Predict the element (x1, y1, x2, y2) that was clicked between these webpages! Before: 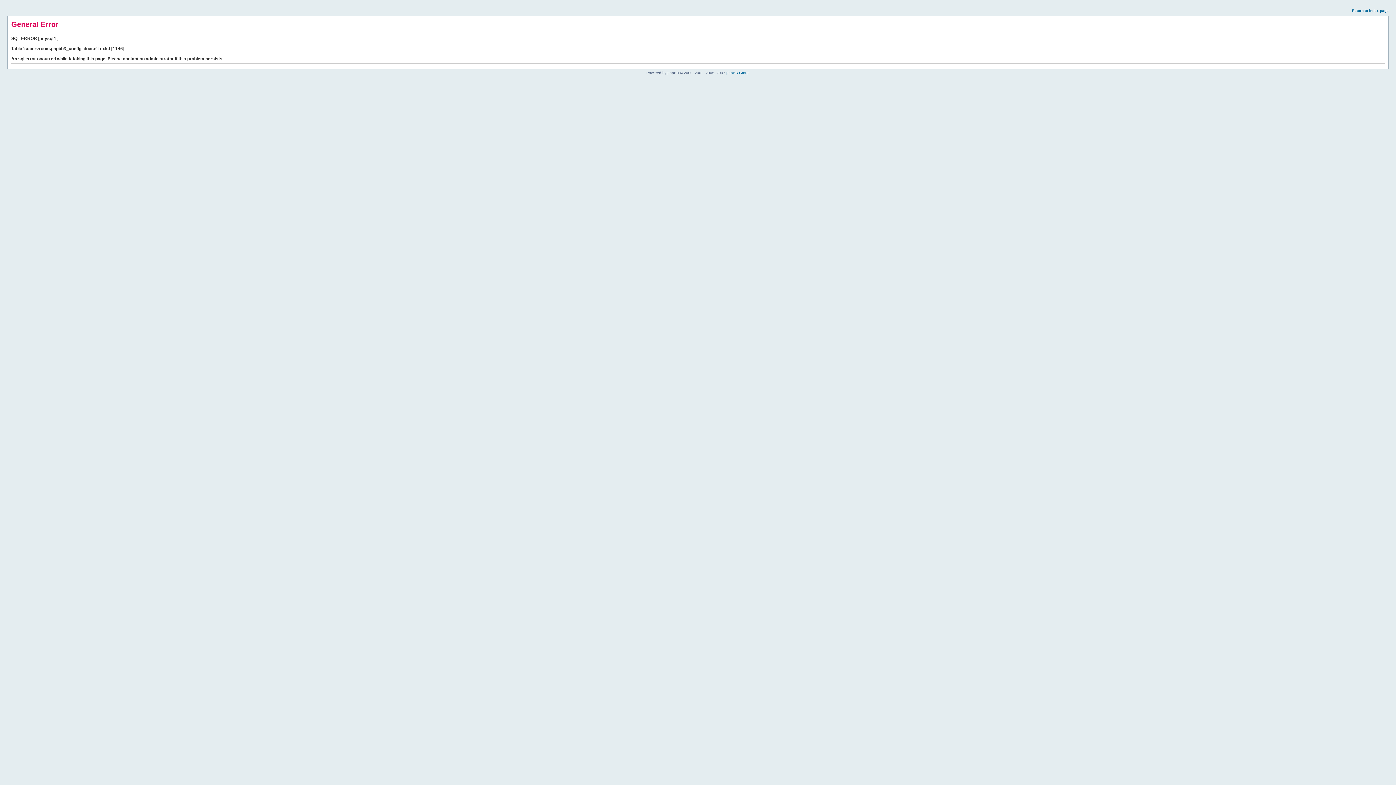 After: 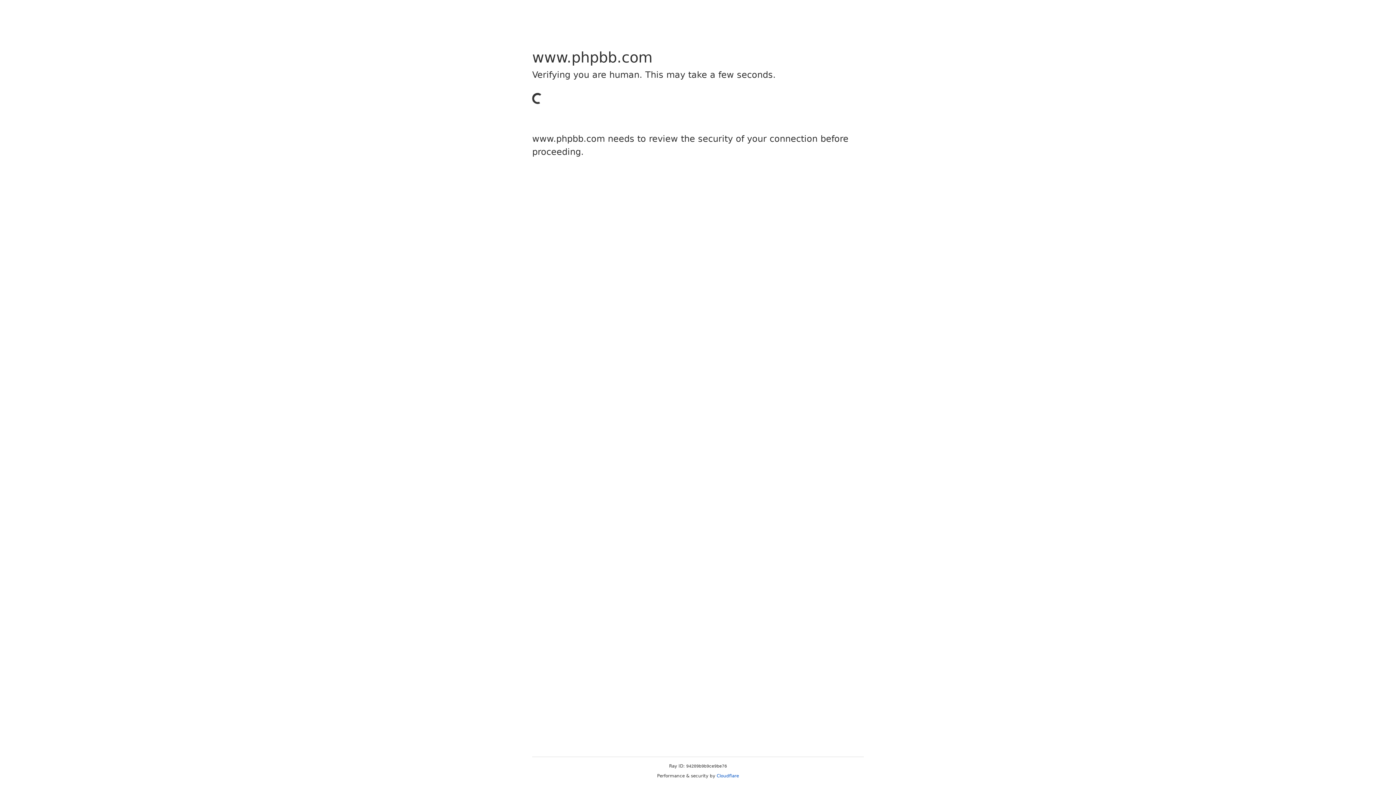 Action: bbox: (726, 70, 749, 74) label: phpBB Group